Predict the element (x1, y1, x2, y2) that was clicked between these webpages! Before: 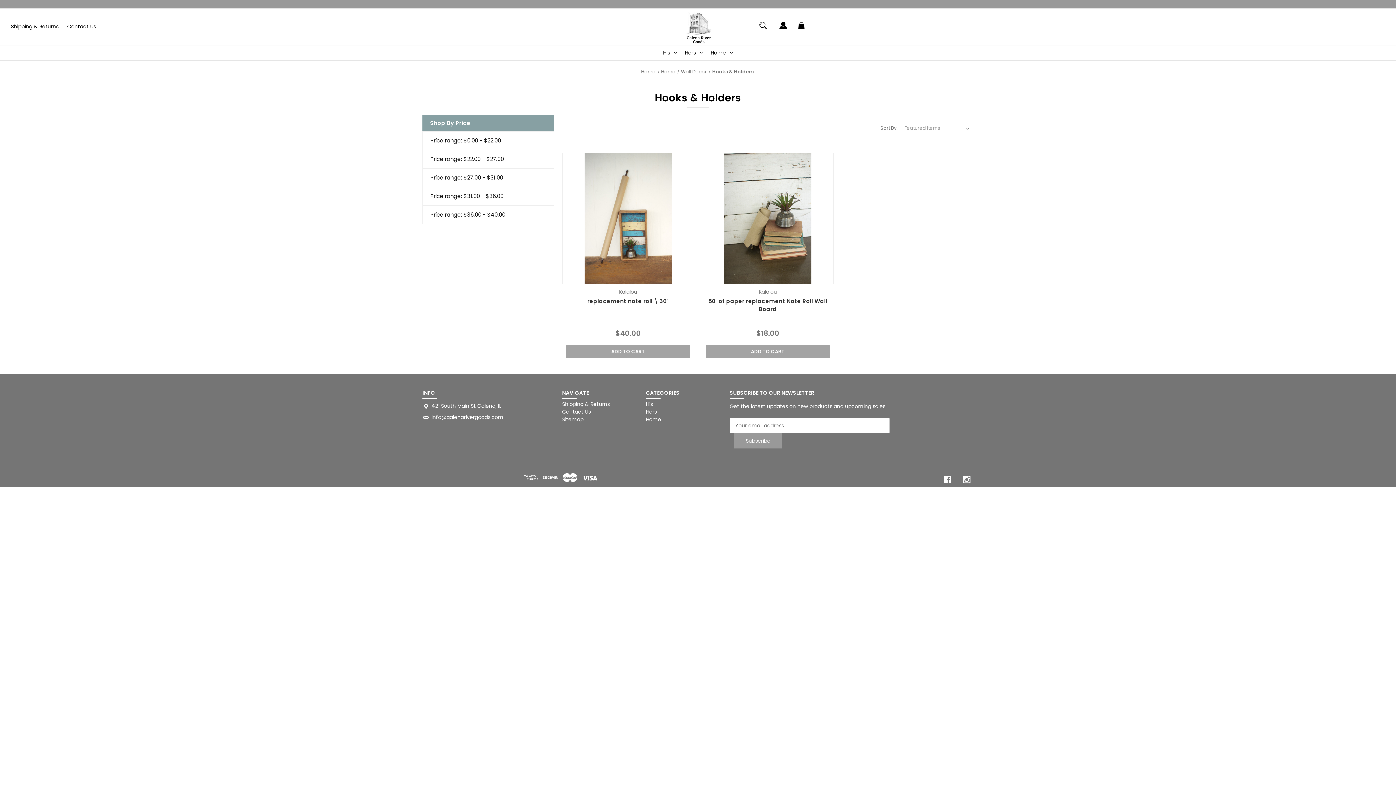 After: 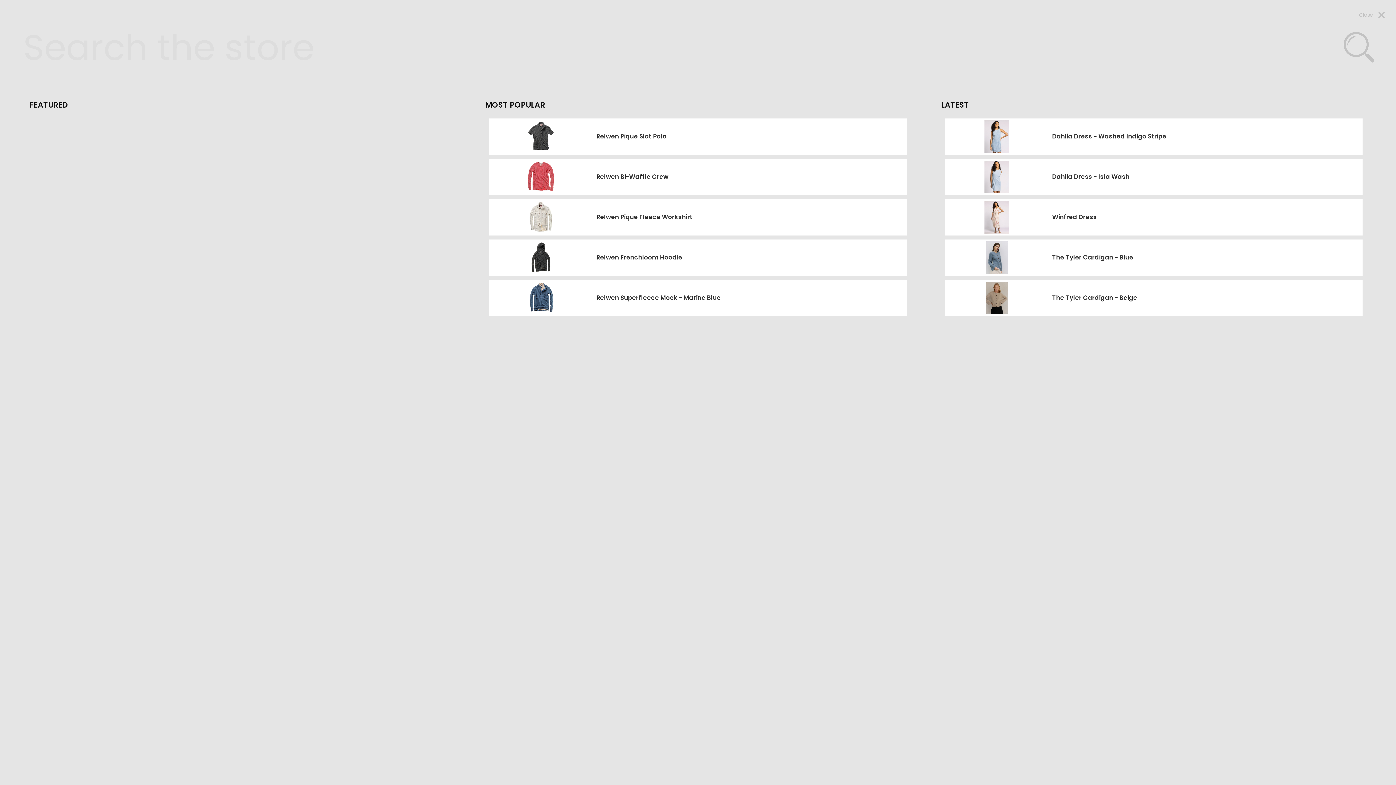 Action: bbox: (752, 19, 773, 37) label: Search